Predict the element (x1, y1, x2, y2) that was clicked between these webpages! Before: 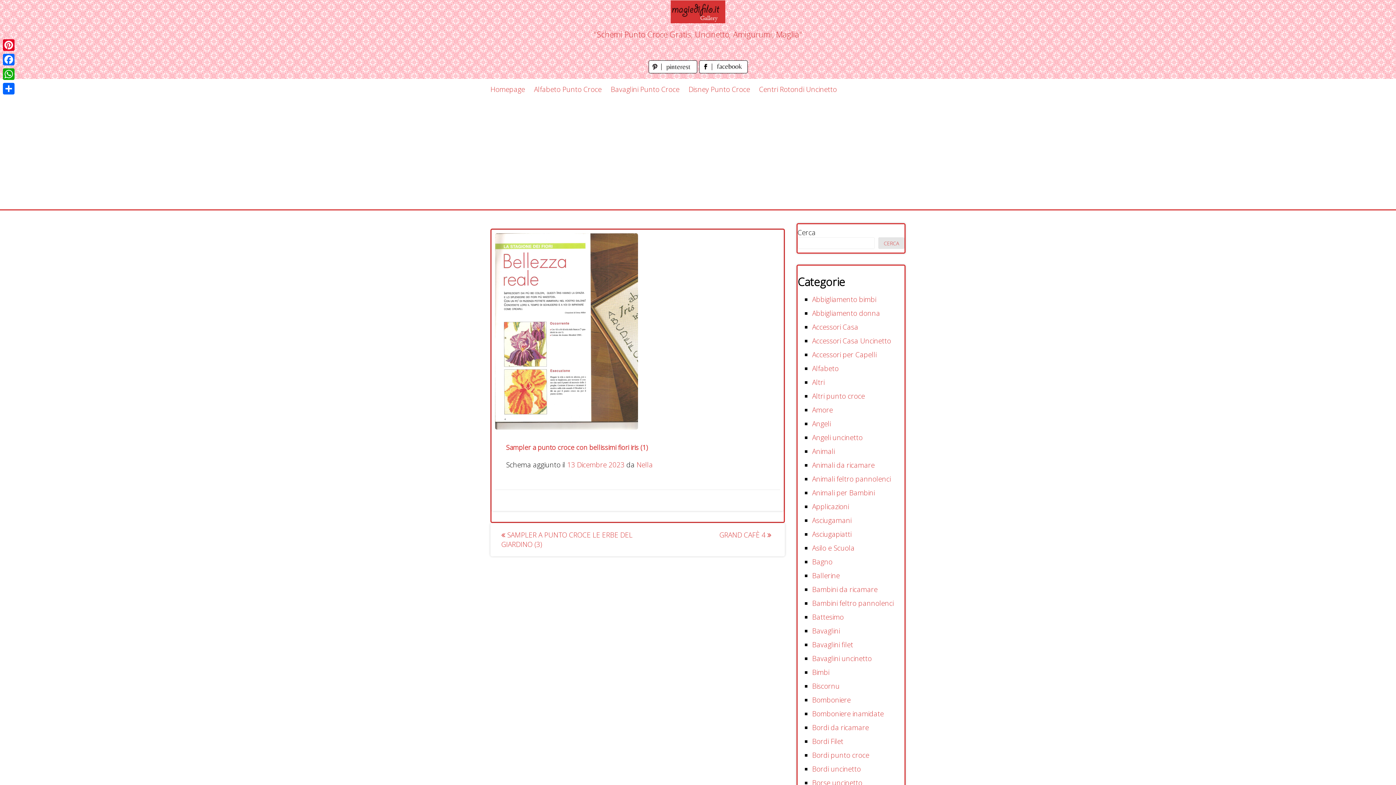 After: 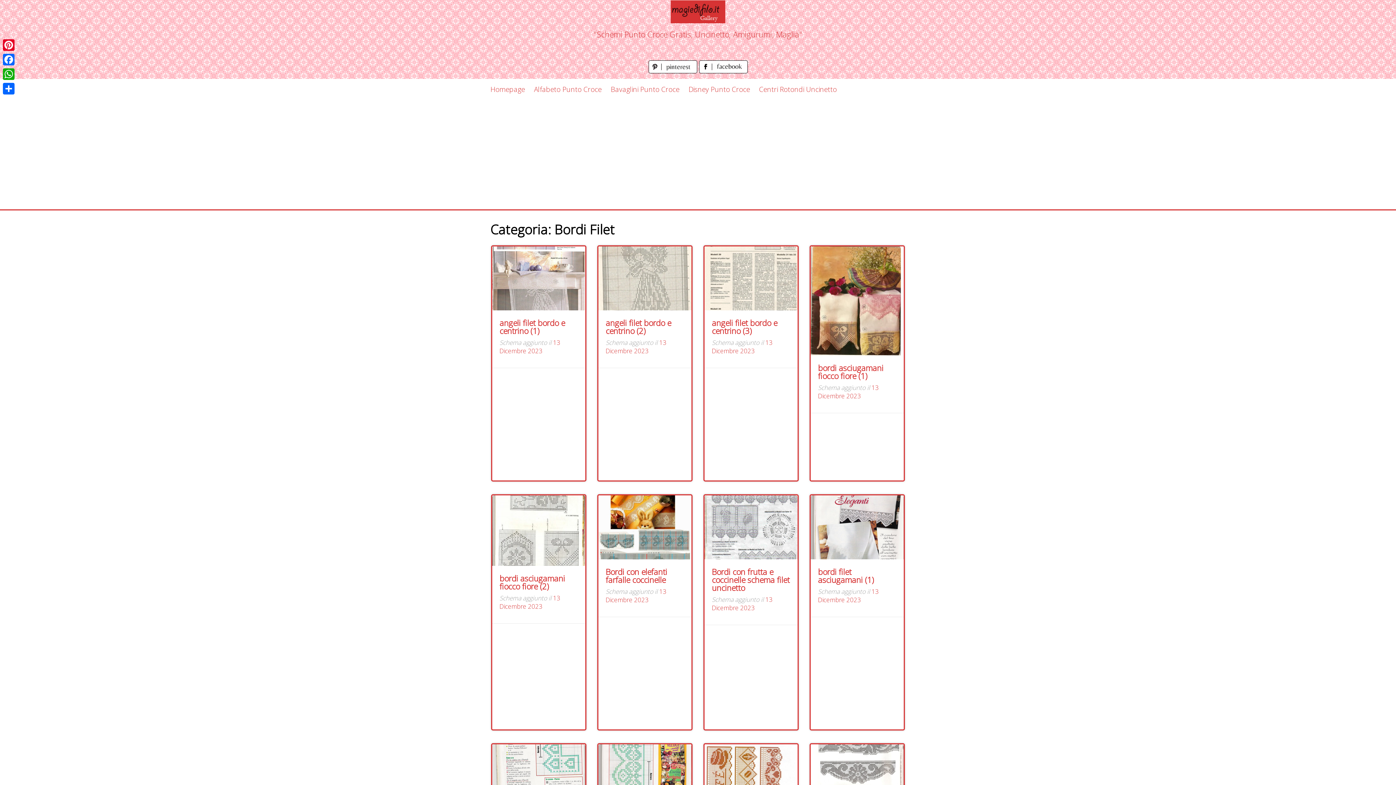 Action: label: Bordi Filet bbox: (812, 737, 843, 746)